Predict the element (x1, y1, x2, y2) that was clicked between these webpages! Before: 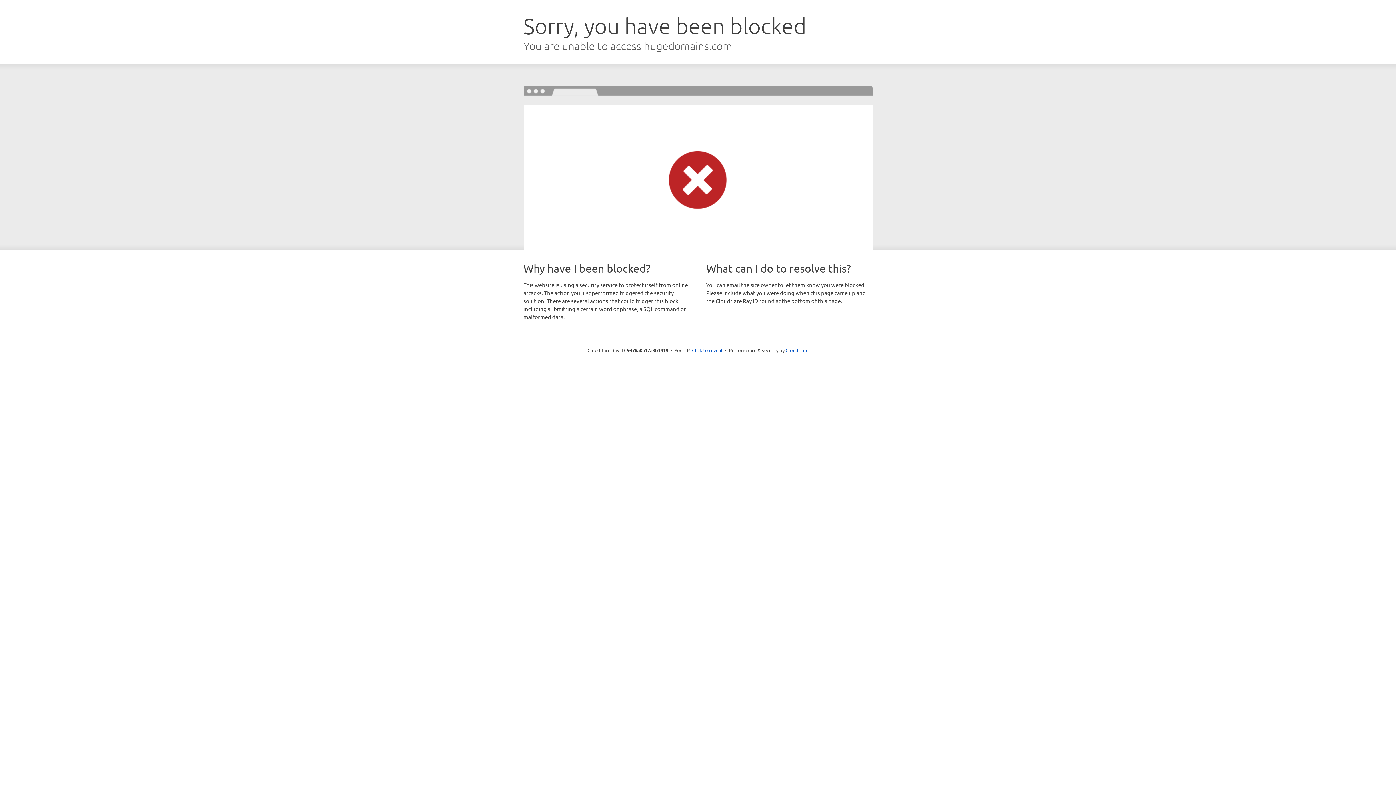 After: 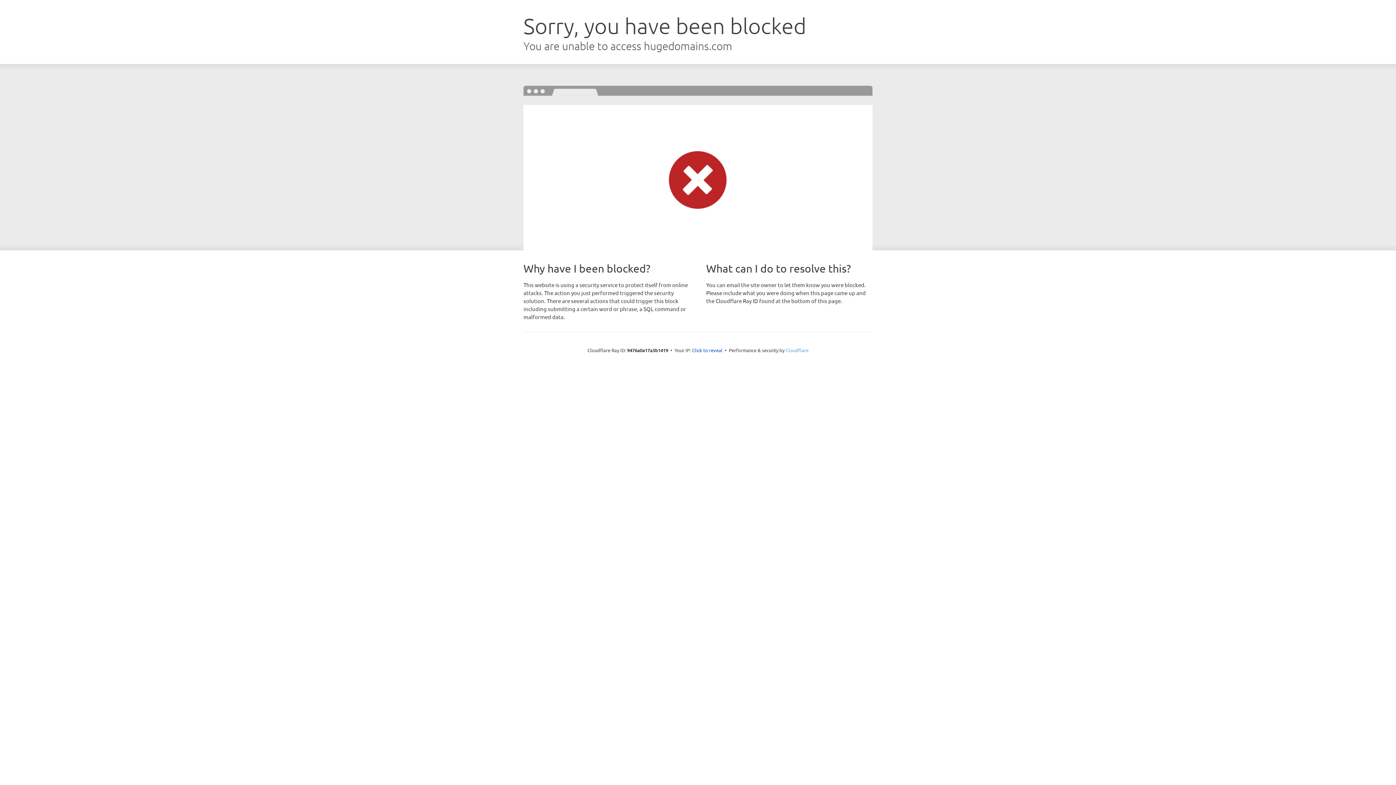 Action: bbox: (785, 347, 808, 353) label: Cloudflare